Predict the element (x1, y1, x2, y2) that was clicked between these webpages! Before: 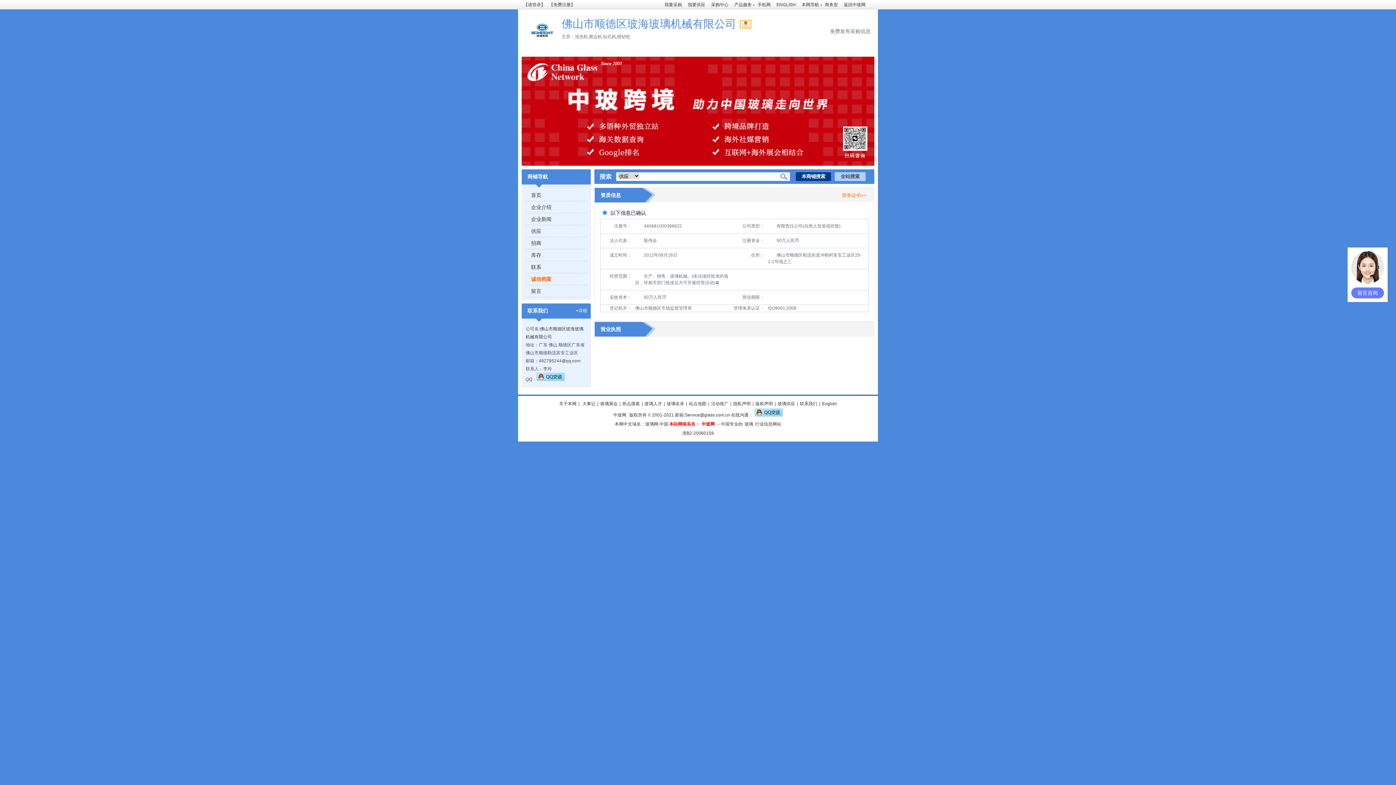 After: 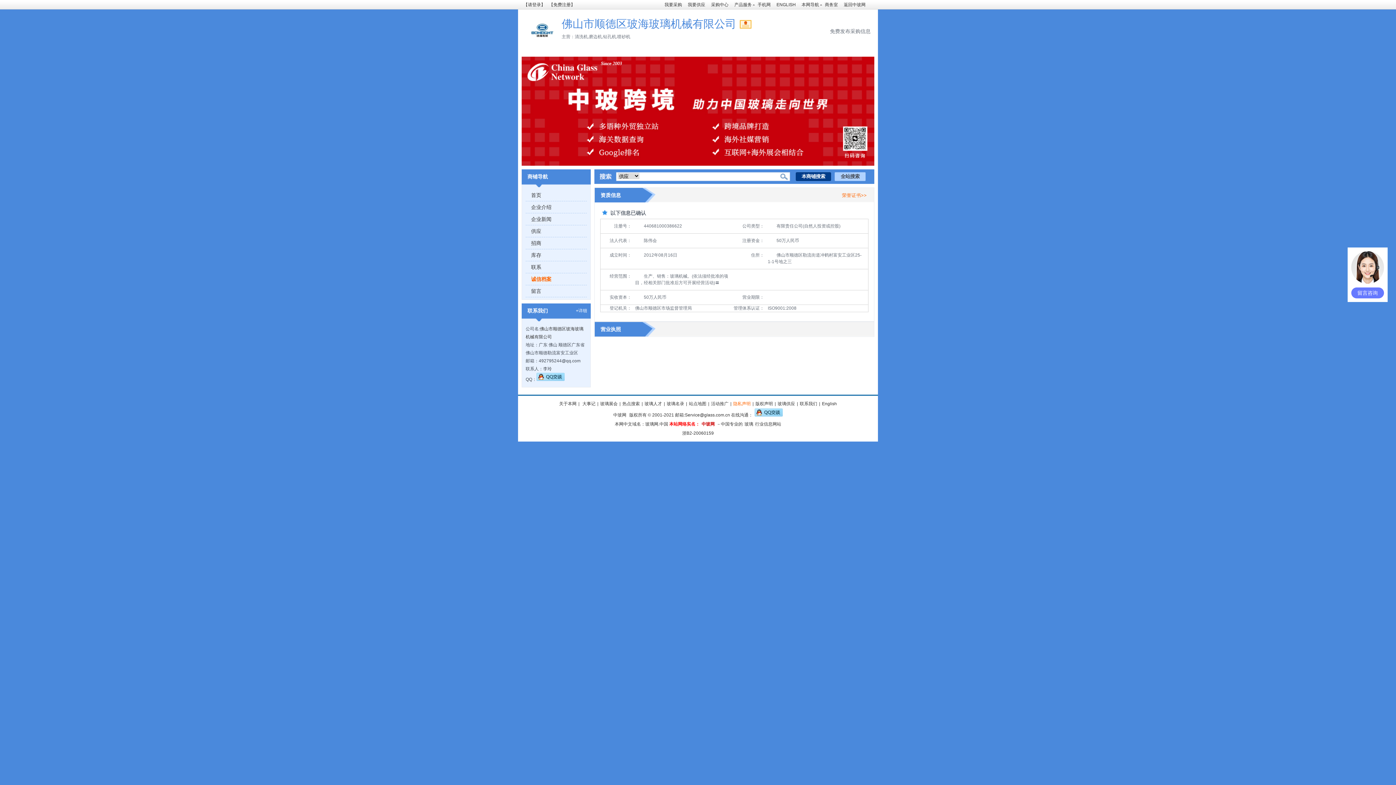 Action: label: 隐私声明 bbox: (731, 401, 752, 406)